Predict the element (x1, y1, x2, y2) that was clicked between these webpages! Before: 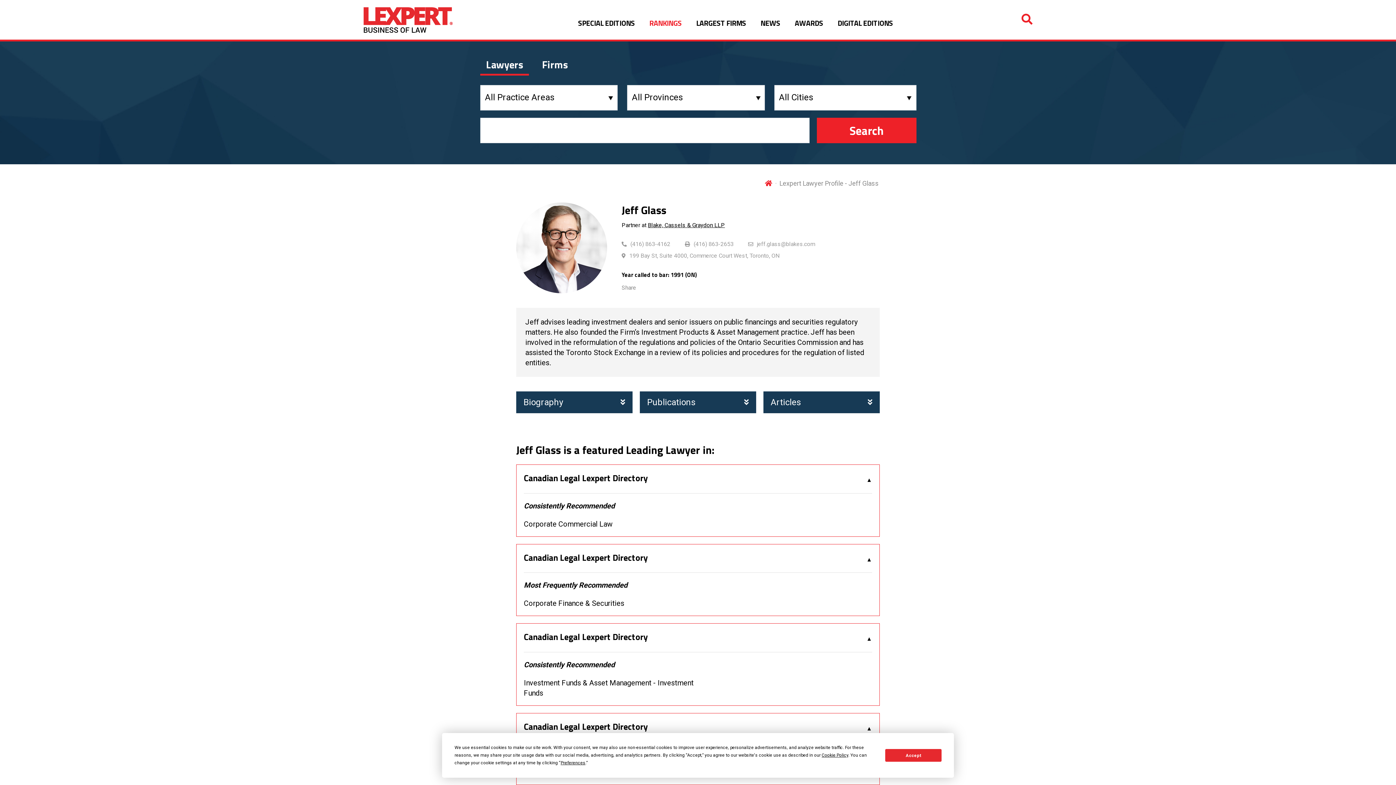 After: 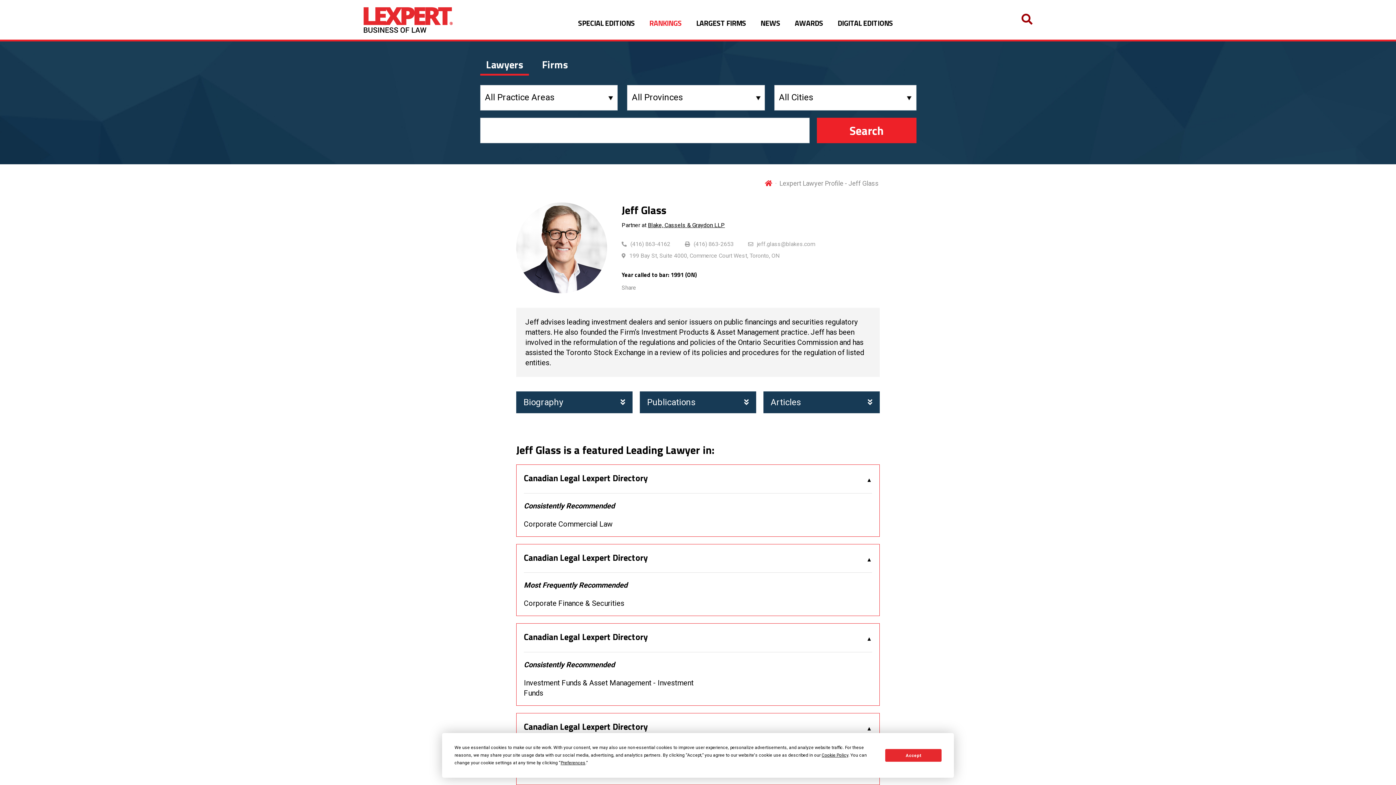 Action: bbox: (1021, 10, 1032, 28)